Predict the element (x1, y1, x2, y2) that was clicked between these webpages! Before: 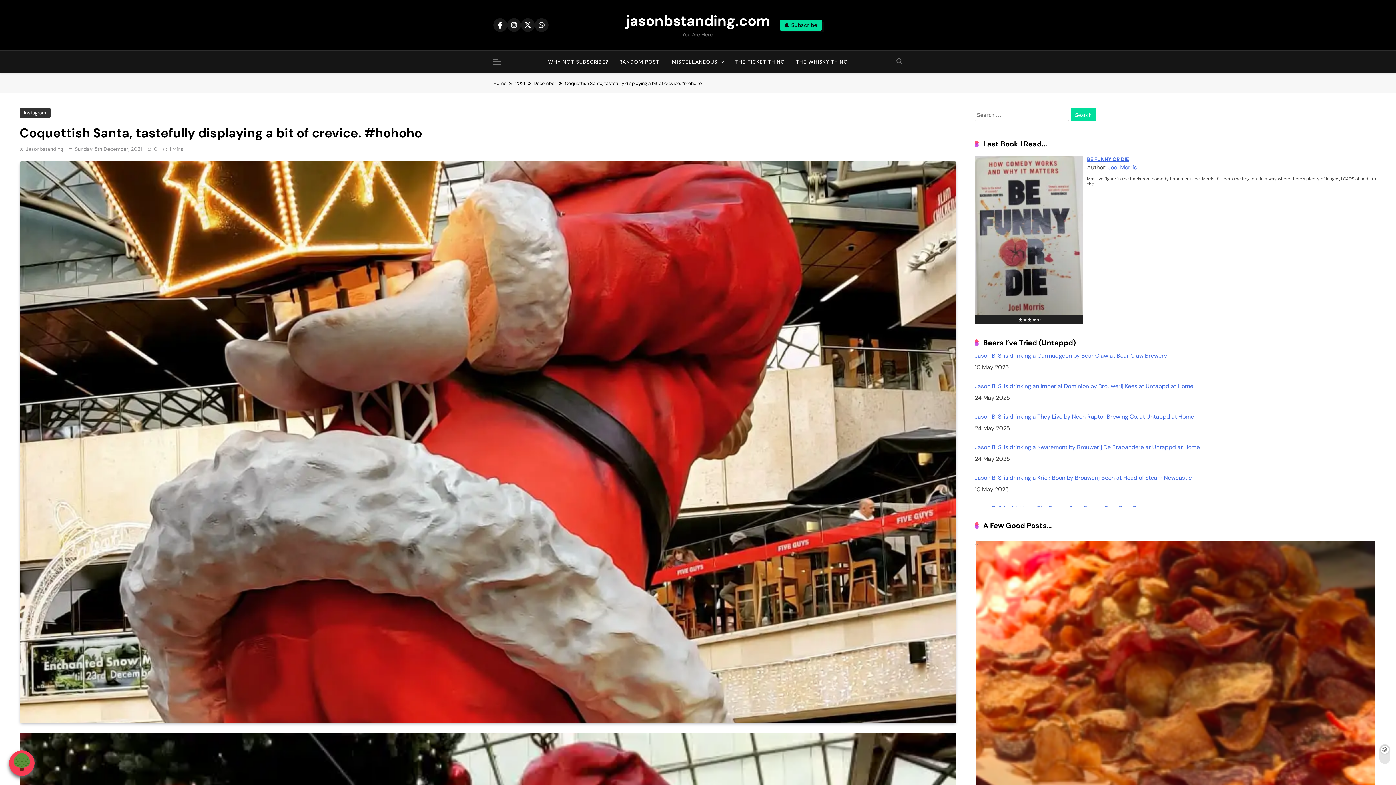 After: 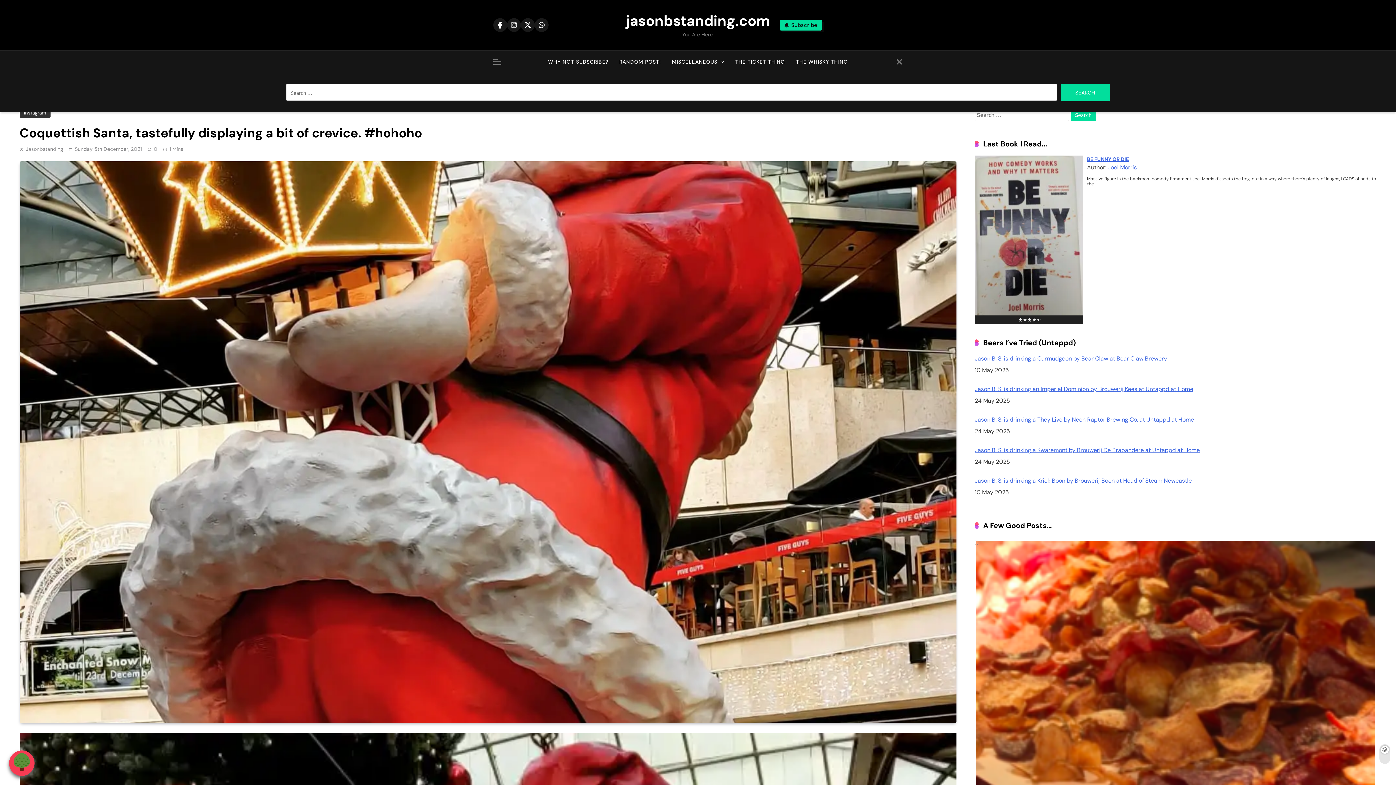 Action: bbox: (896, 57, 902, 64)